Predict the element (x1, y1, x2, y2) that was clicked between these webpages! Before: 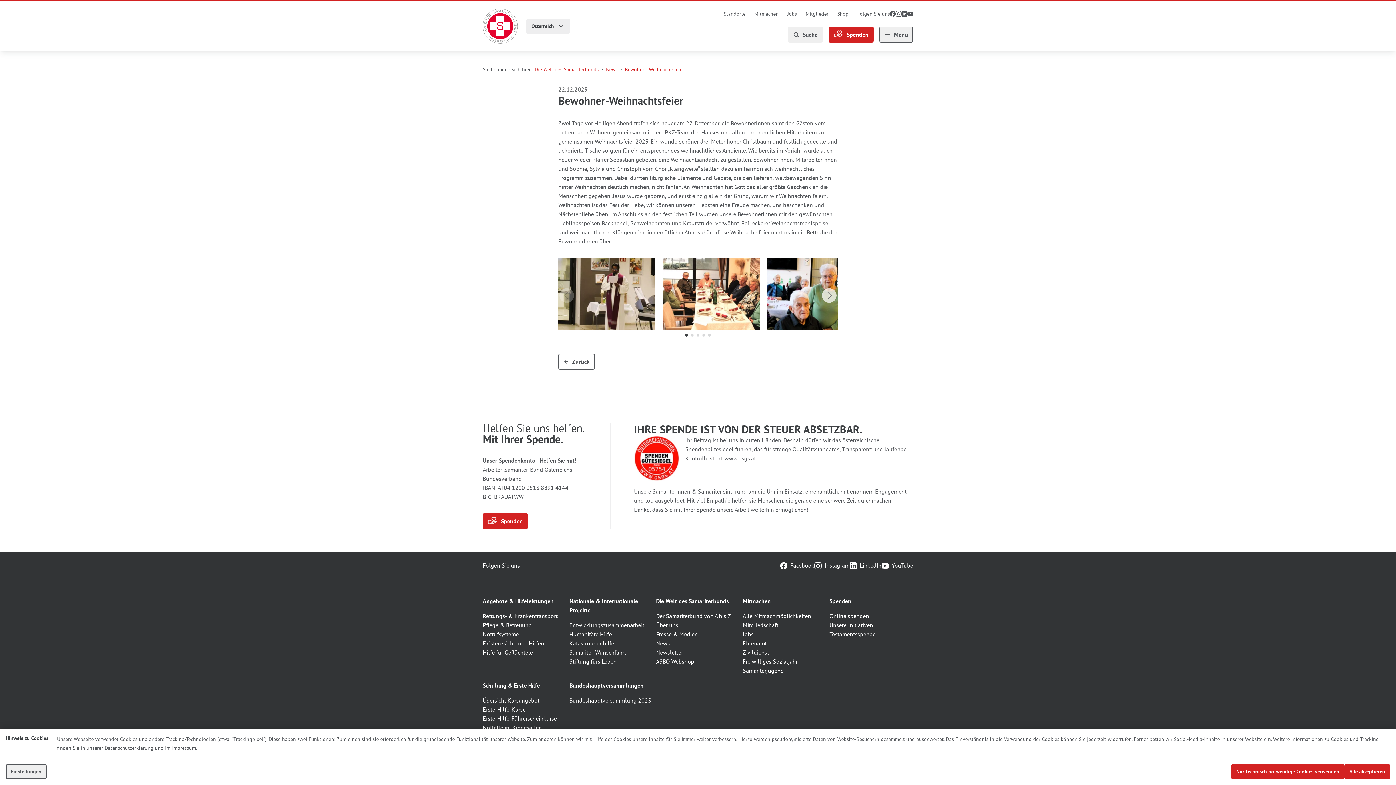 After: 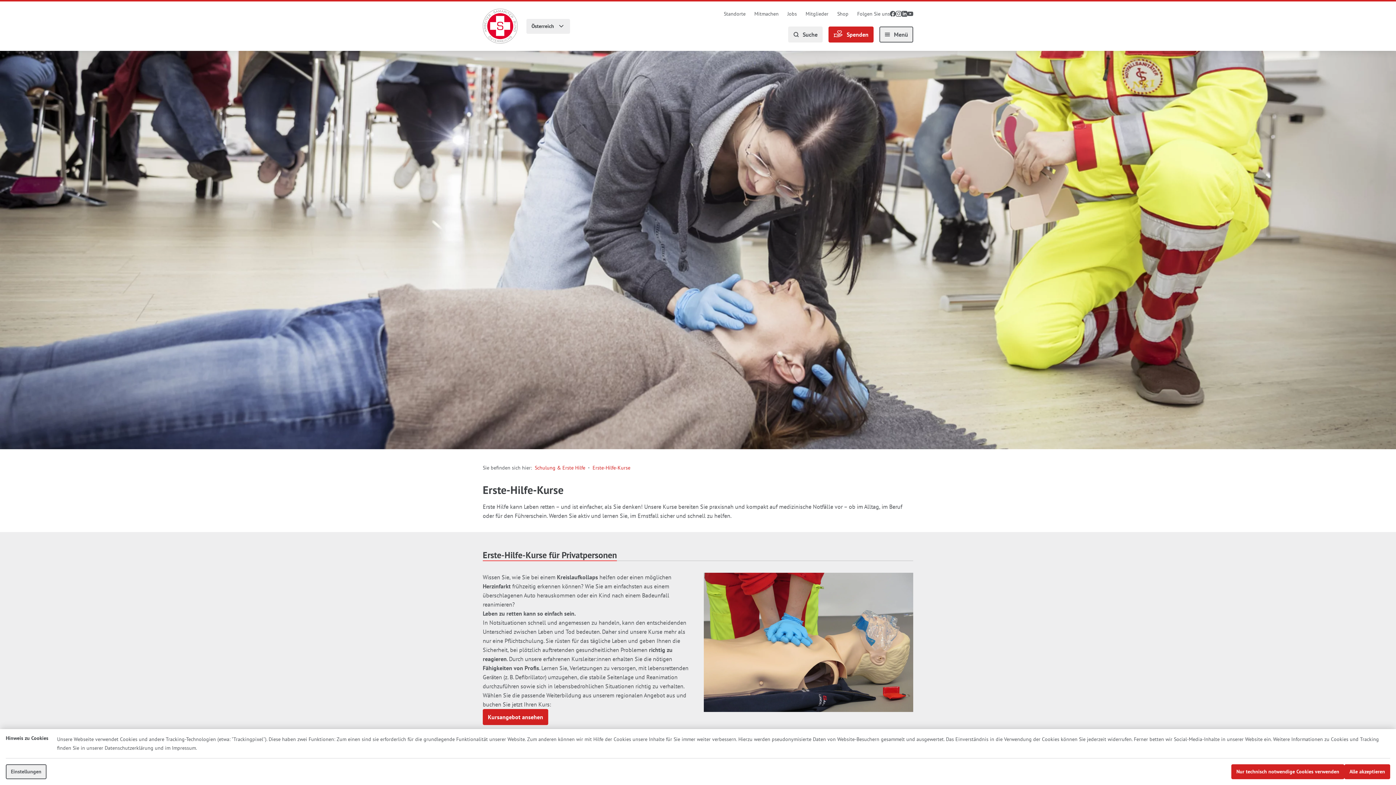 Action: label: Erste-Hilfe-Kurse bbox: (482, 706, 525, 713)